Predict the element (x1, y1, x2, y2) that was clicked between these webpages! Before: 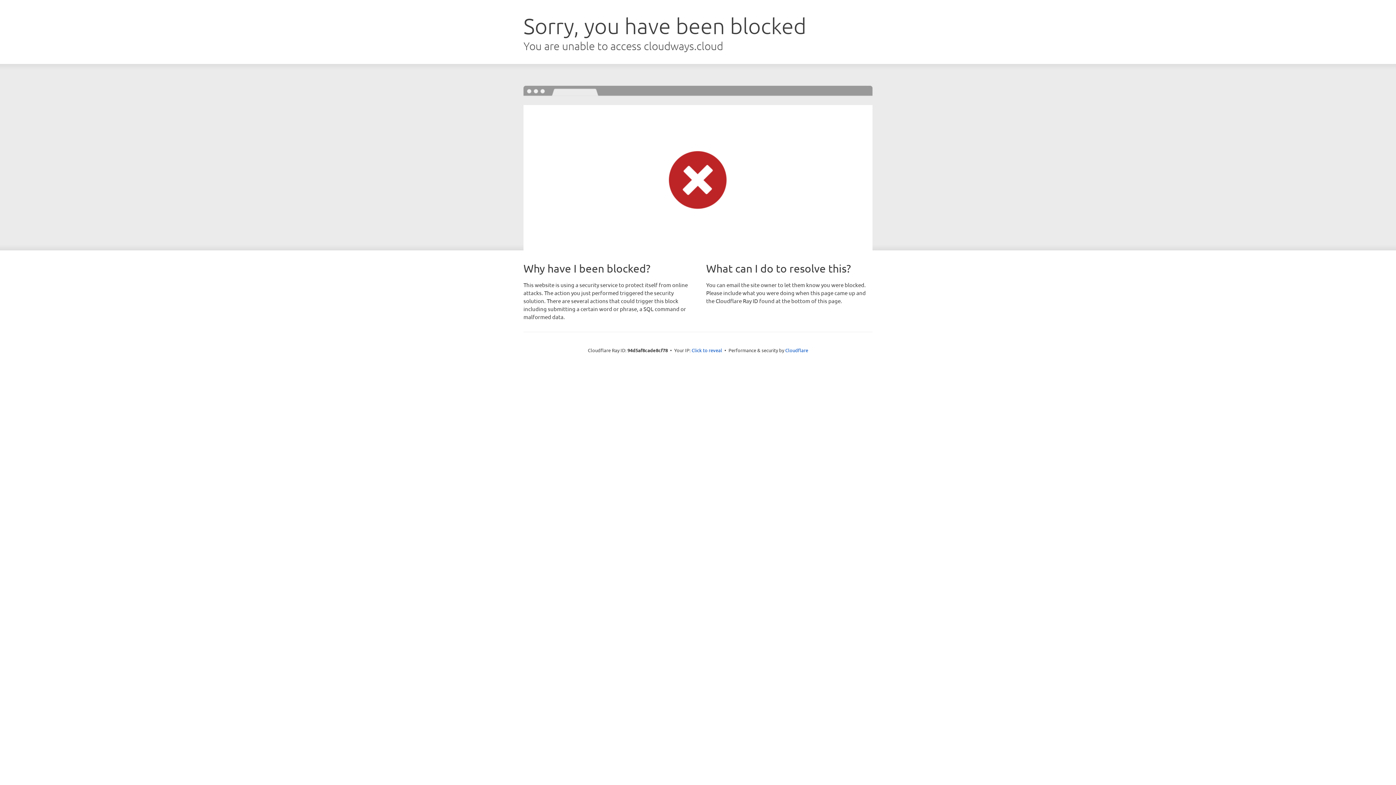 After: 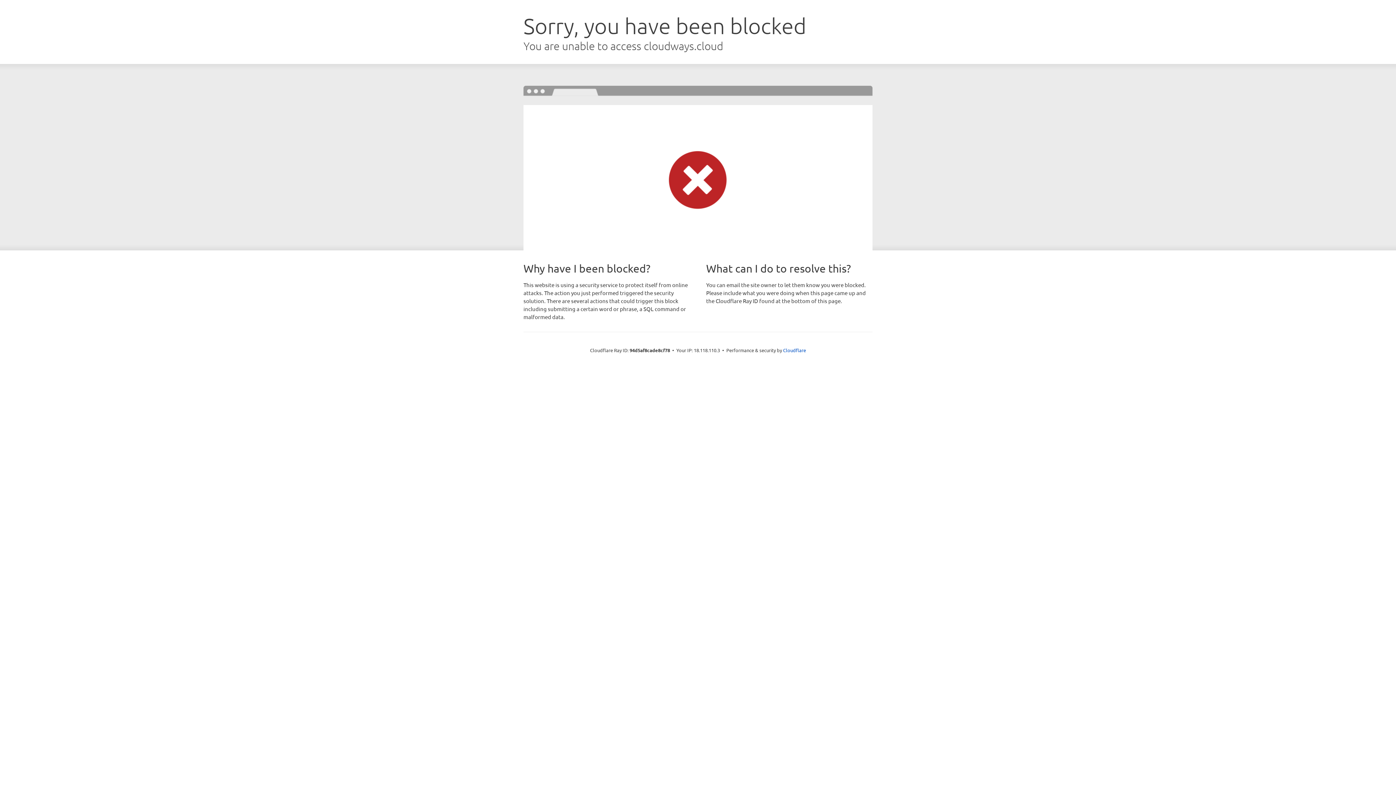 Action: bbox: (691, 346, 722, 353) label: Click to reveal